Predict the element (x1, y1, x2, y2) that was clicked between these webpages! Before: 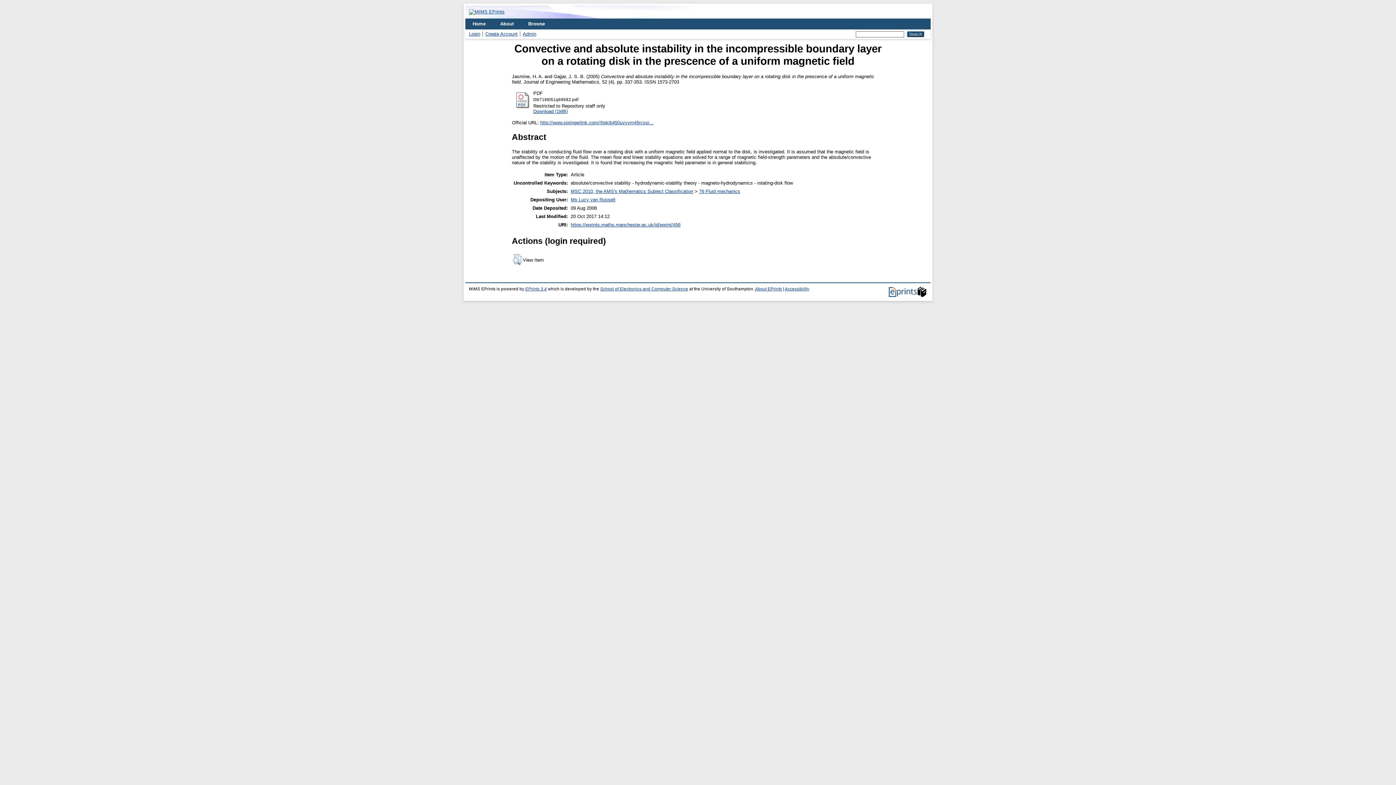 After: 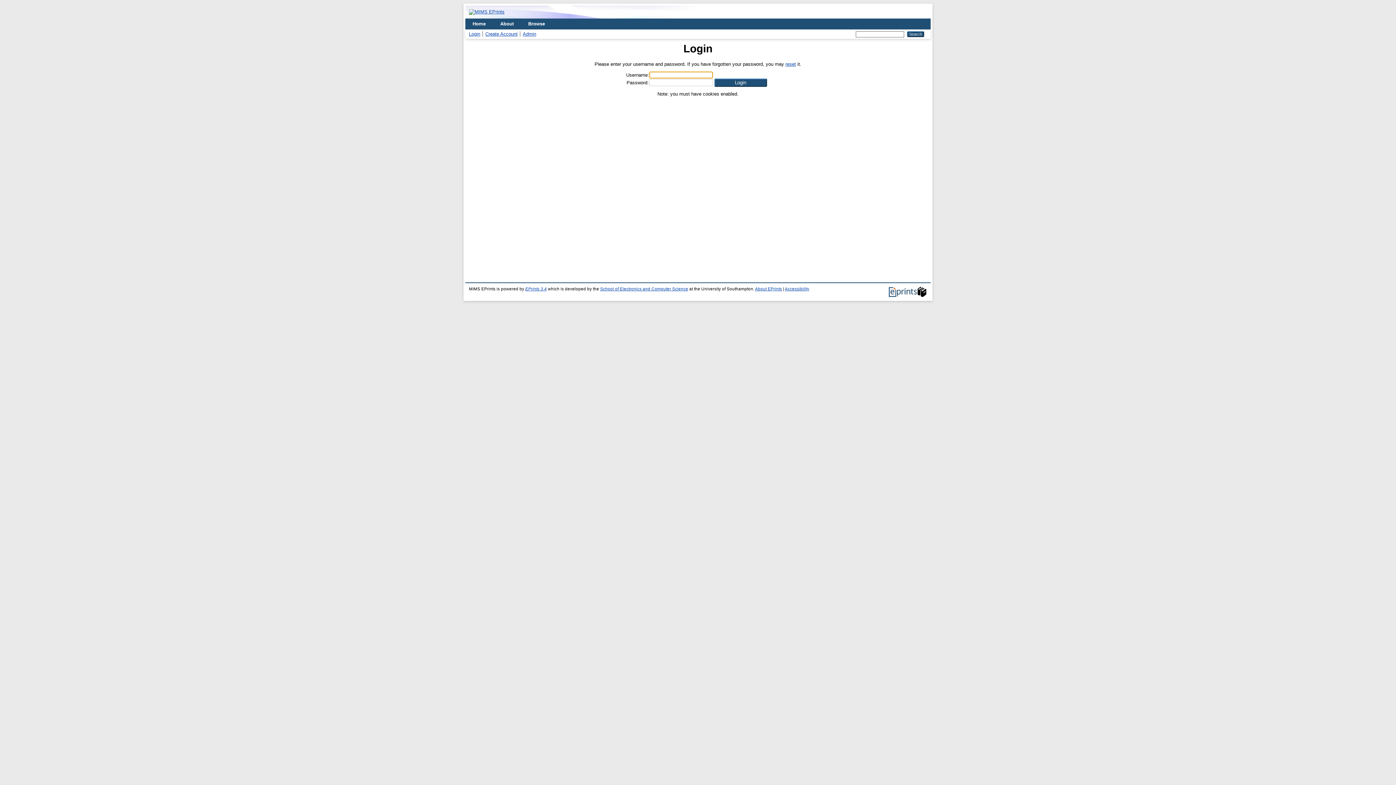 Action: label: Download (1MB) bbox: (533, 108, 568, 114)